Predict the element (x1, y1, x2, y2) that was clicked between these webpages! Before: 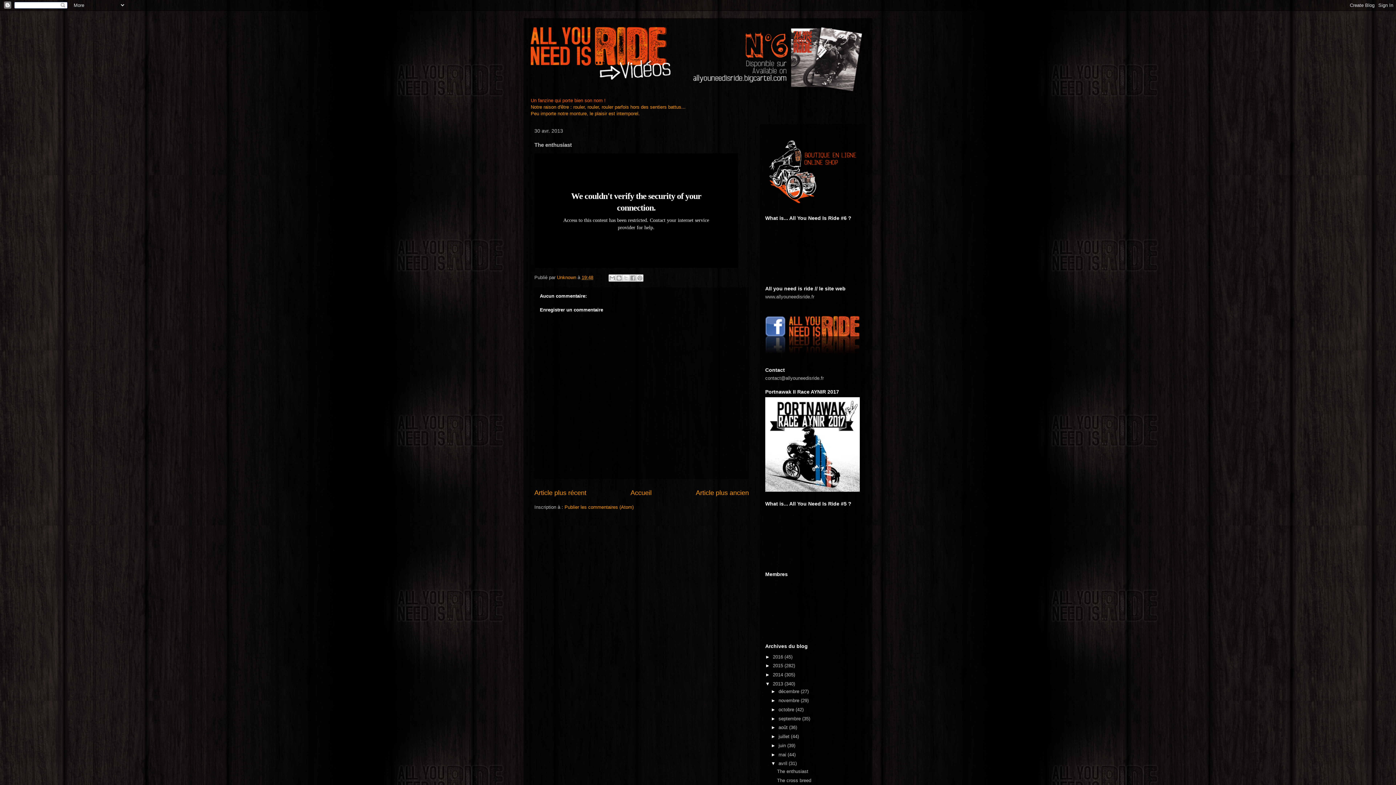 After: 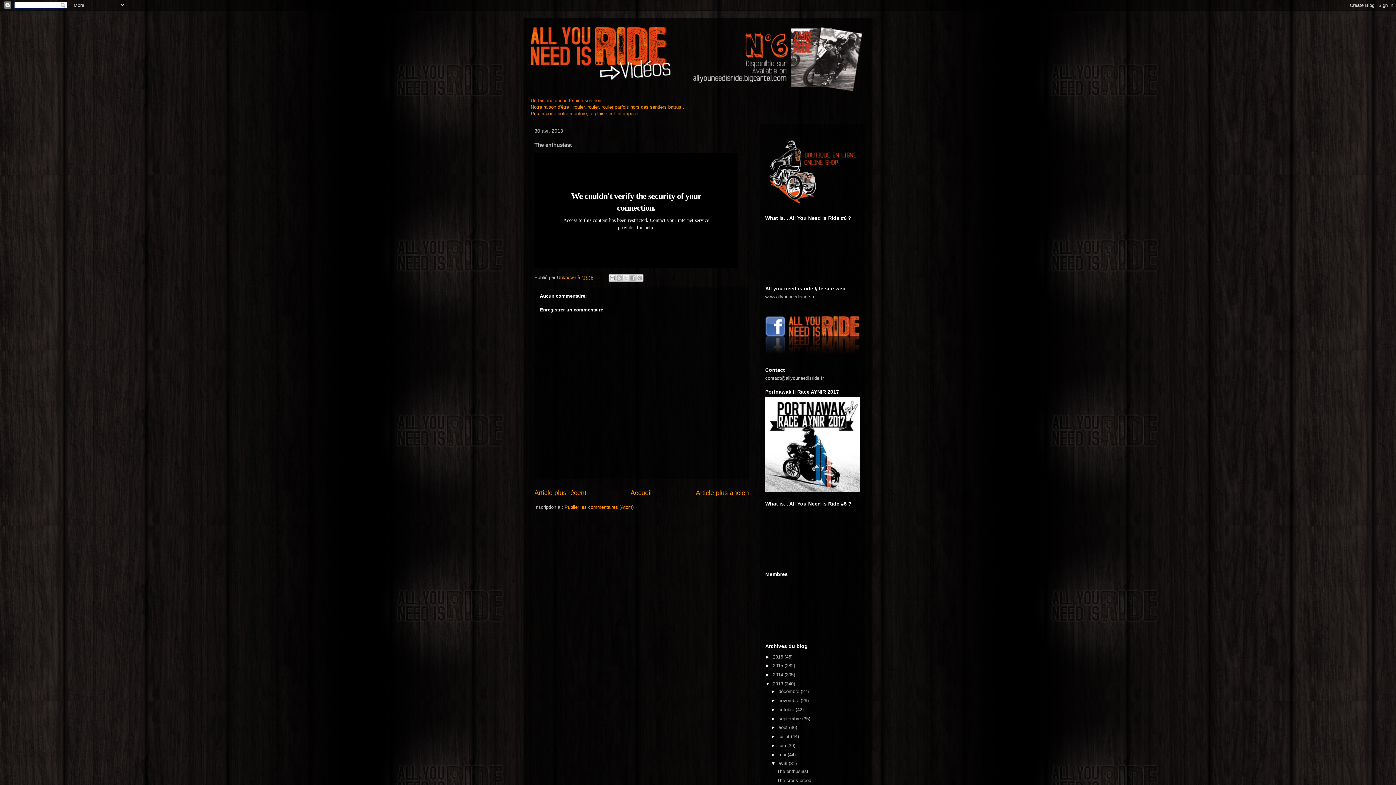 Action: label: 19:48 bbox: (581, 274, 593, 280)